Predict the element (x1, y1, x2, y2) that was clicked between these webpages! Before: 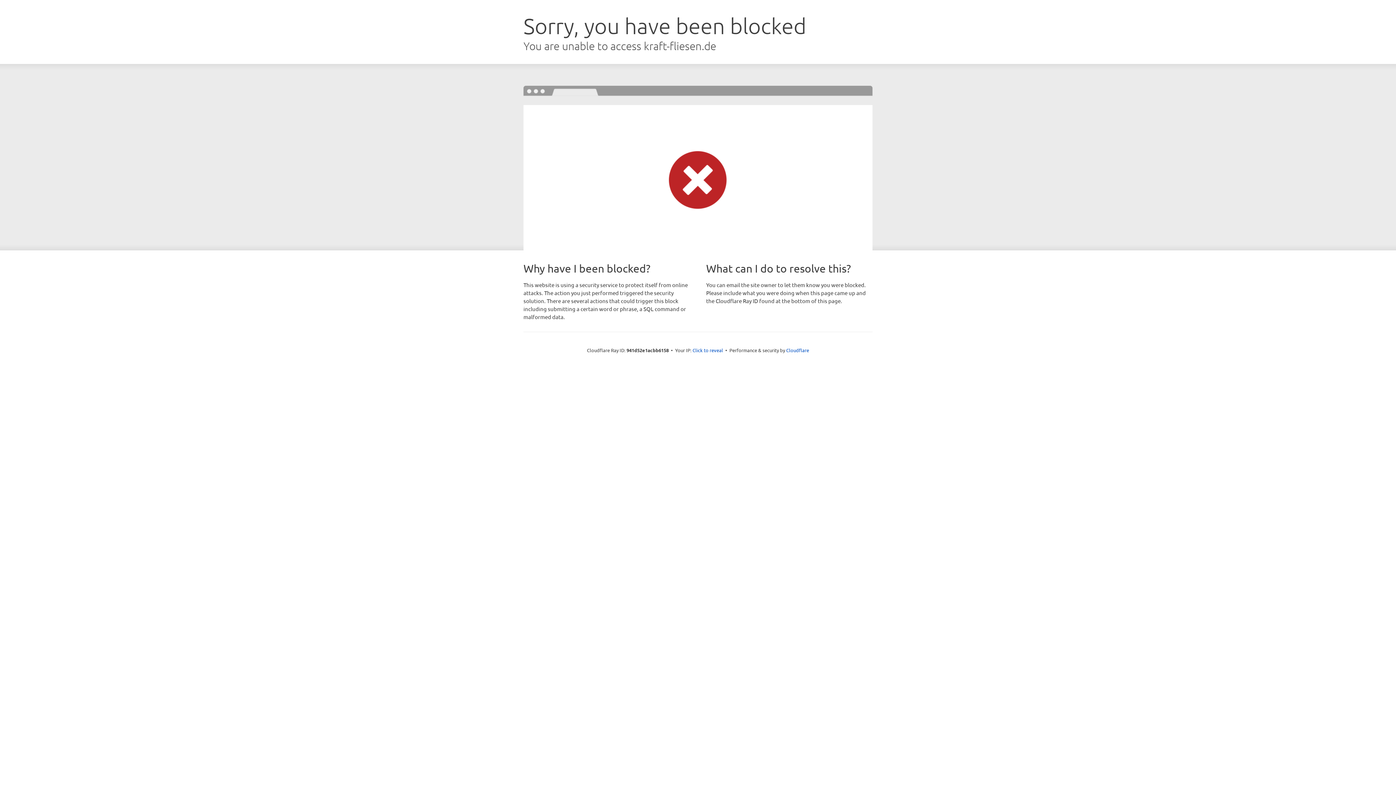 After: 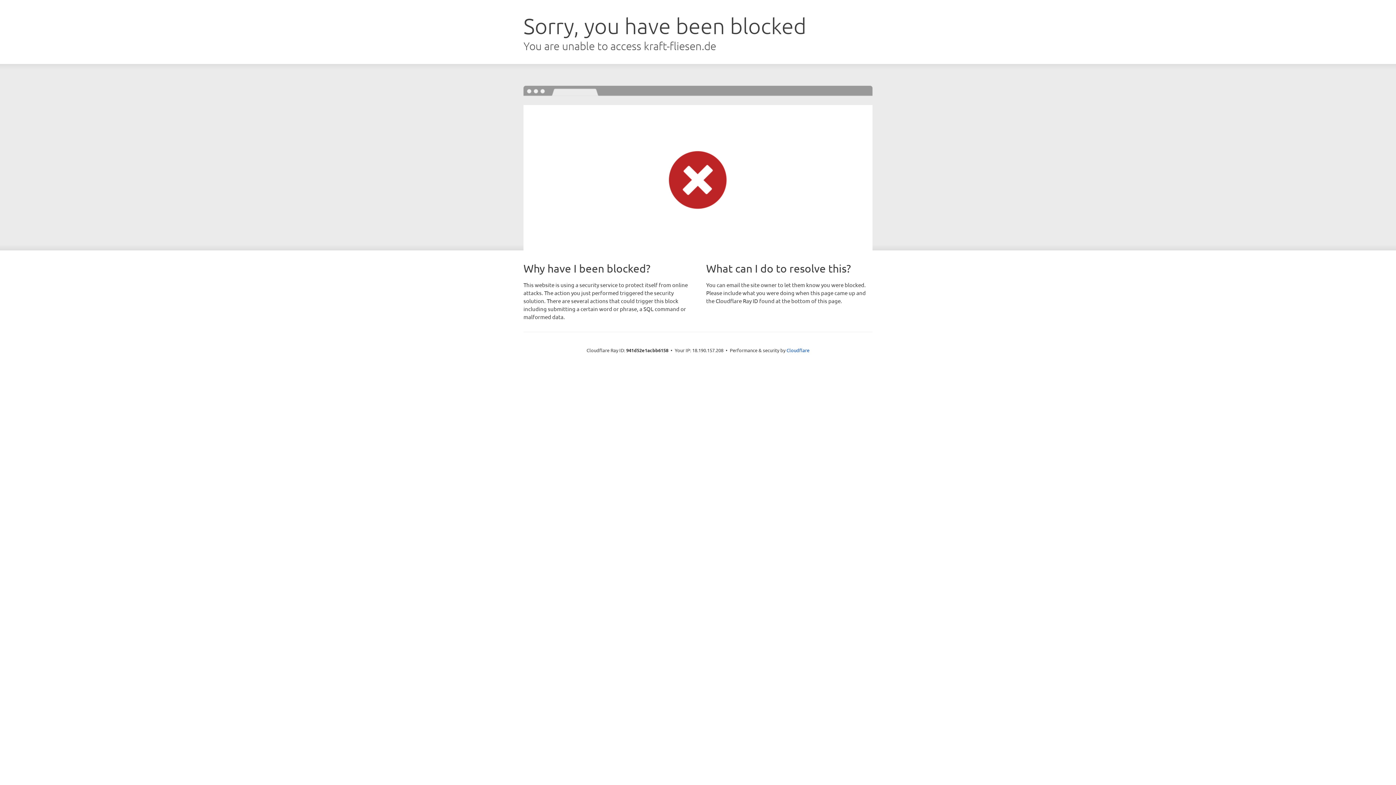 Action: bbox: (692, 346, 723, 353) label: Click to reveal